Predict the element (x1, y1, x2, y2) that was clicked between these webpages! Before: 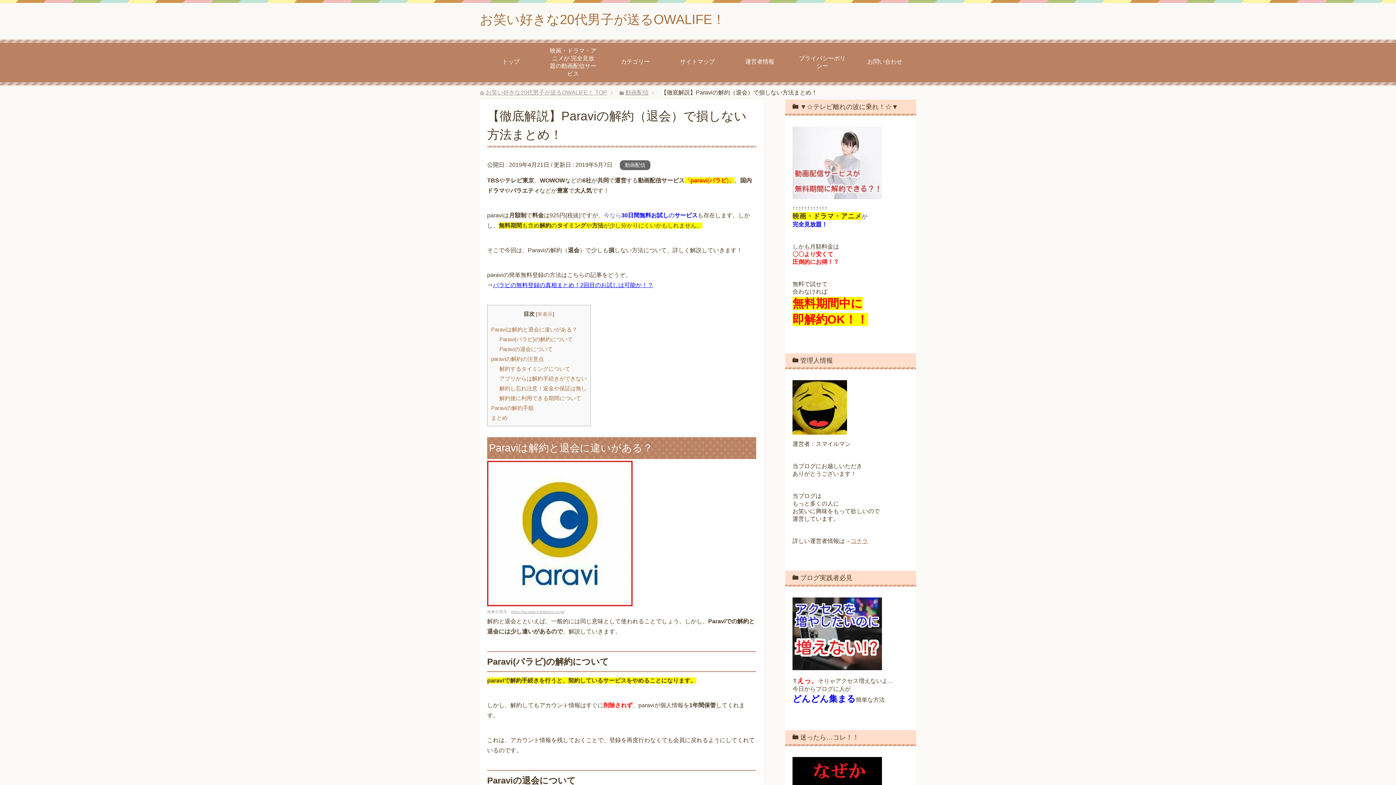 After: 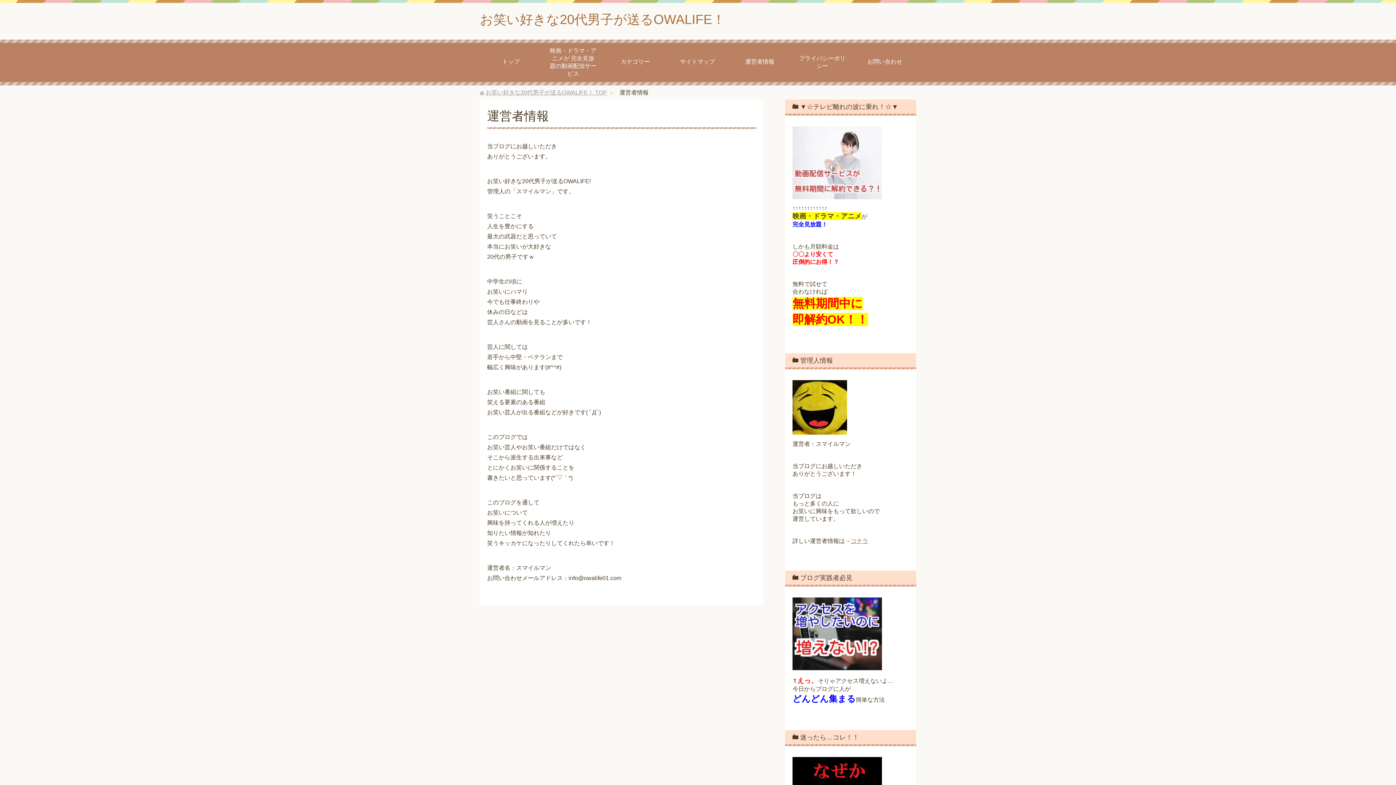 Action: bbox: (850, 538, 868, 544) label: コチラ